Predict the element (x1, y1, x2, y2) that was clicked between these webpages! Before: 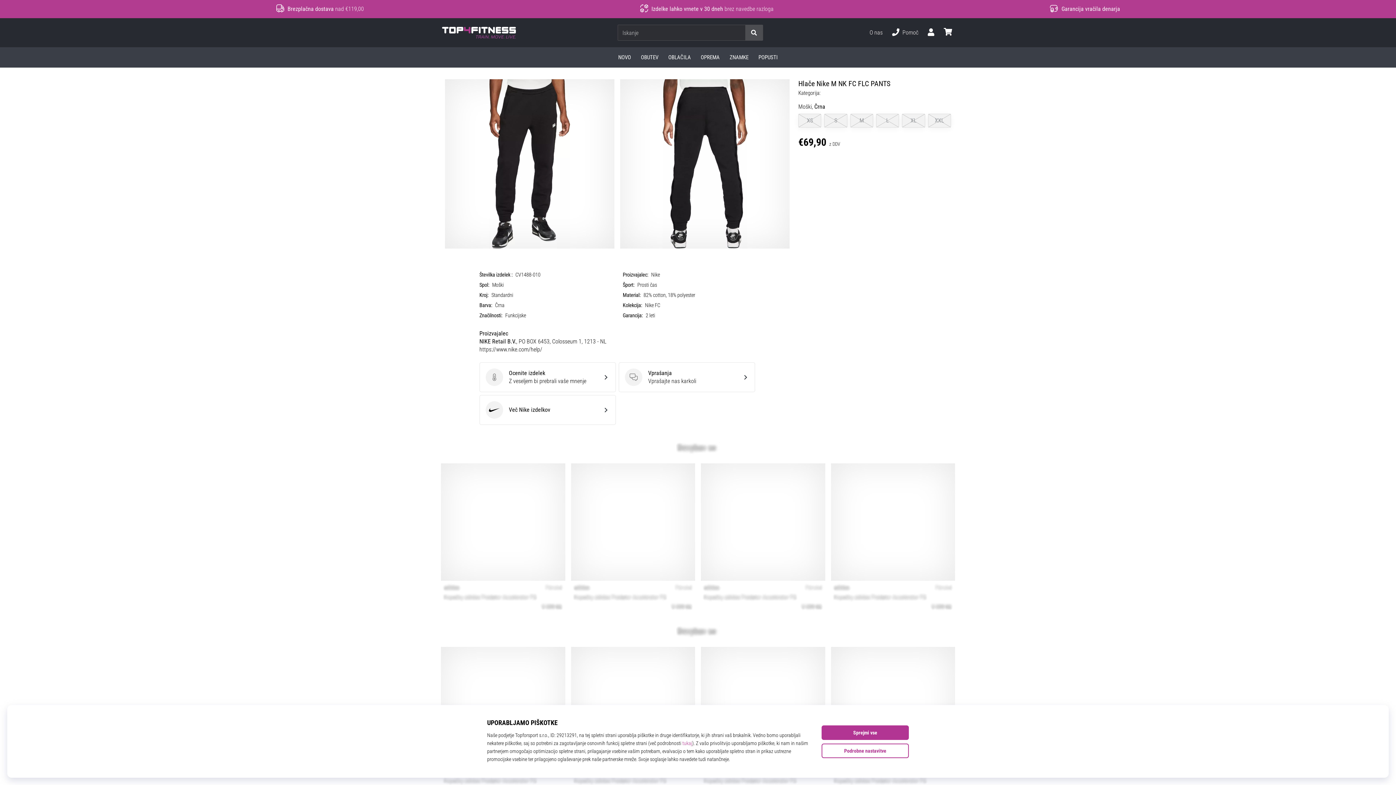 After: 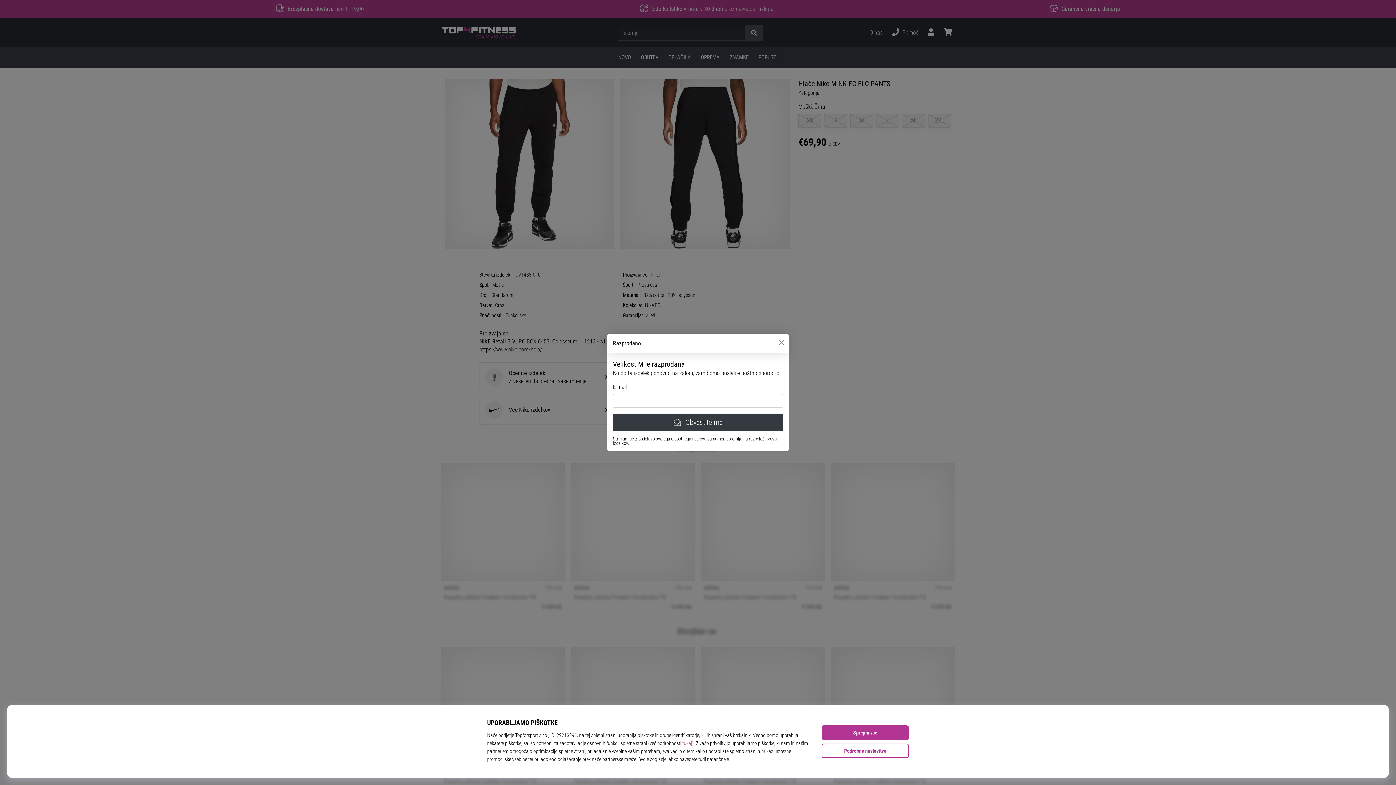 Action: label: M bbox: (850, 113, 873, 127)